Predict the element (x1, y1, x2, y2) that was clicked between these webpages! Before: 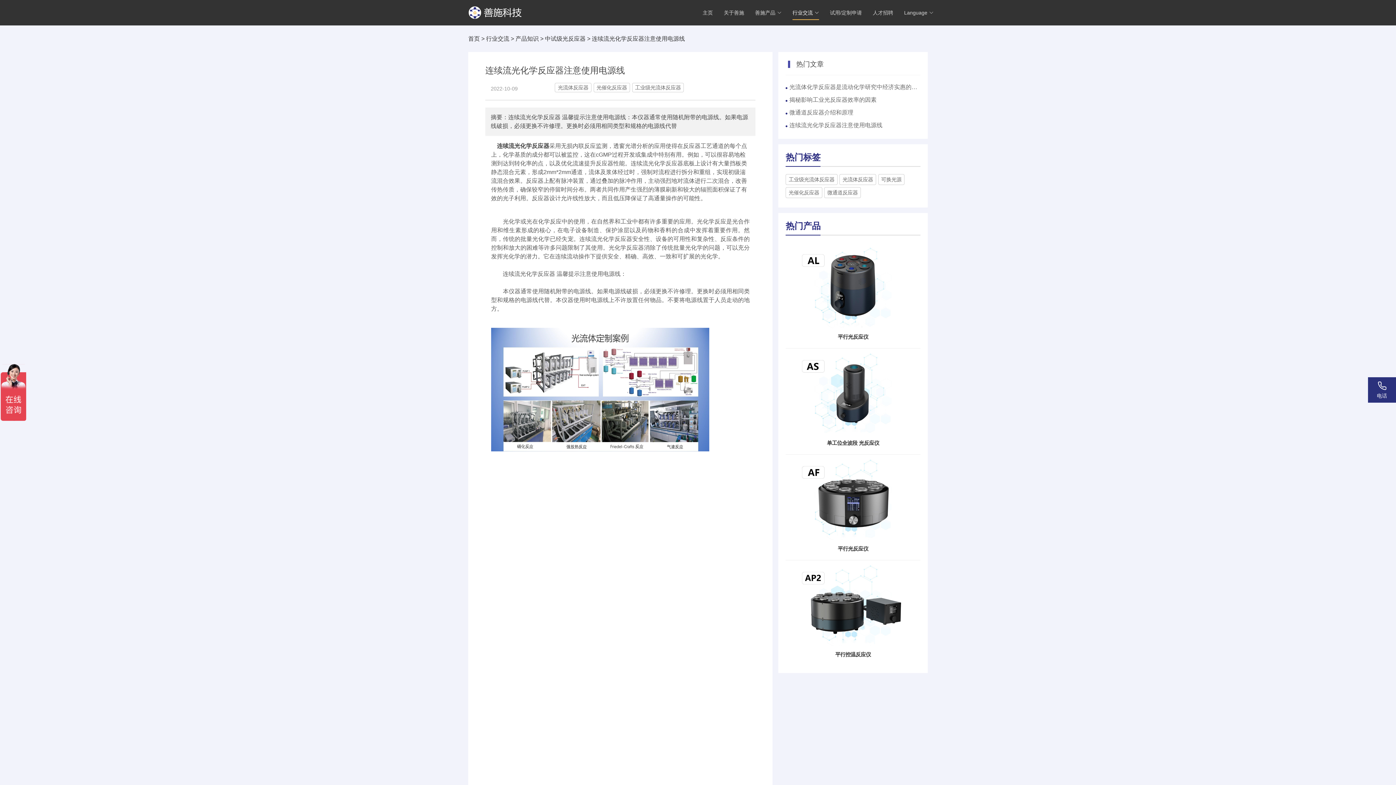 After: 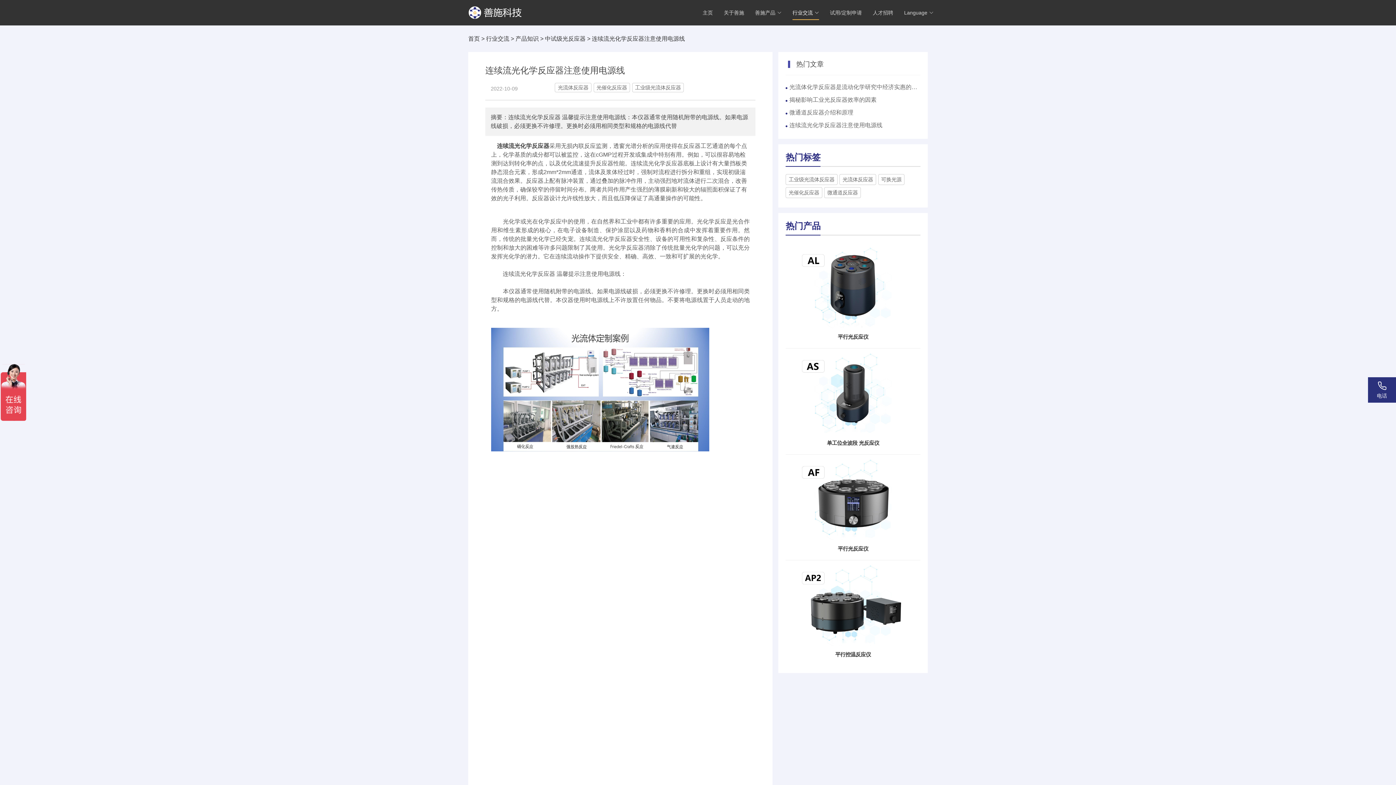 Action: bbox: (785, 454, 920, 560) label: 平行光反应仪